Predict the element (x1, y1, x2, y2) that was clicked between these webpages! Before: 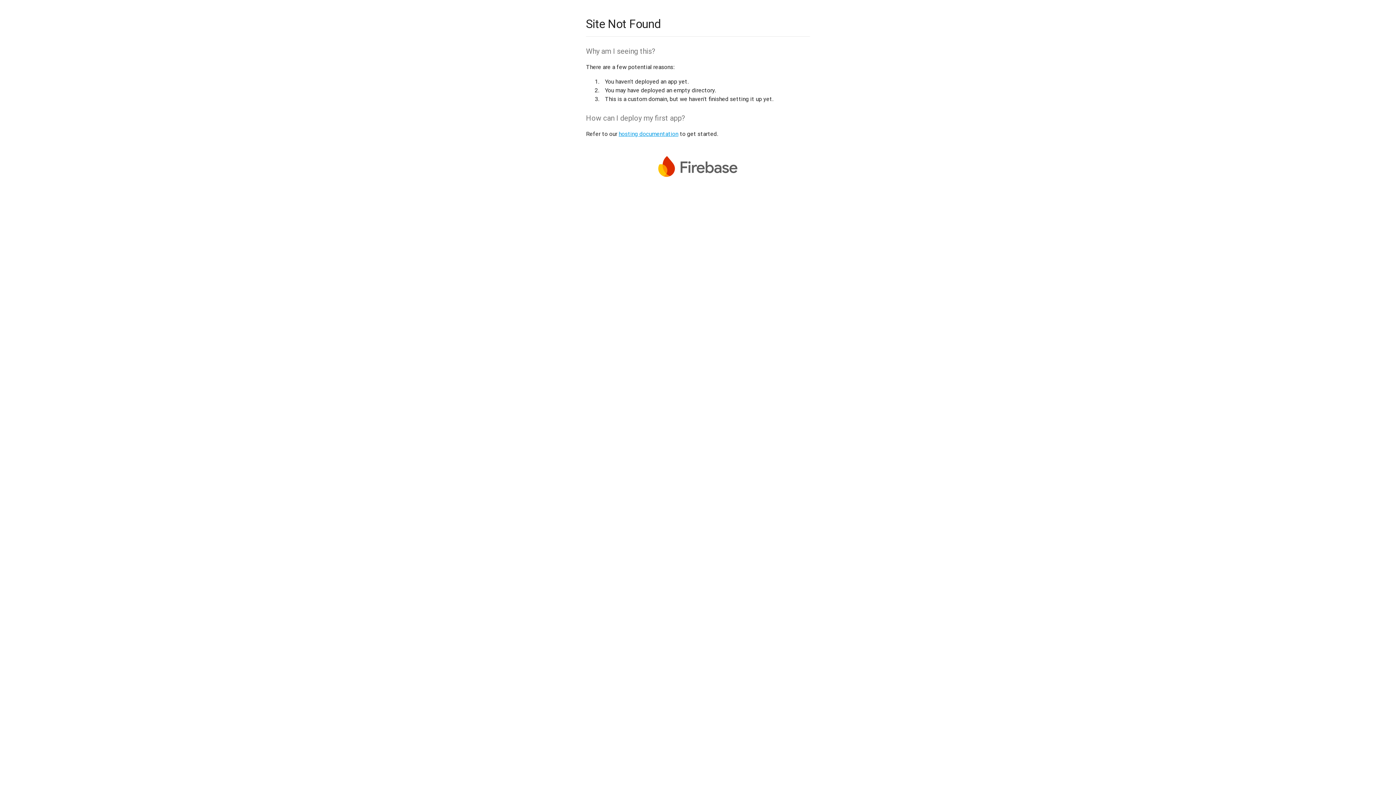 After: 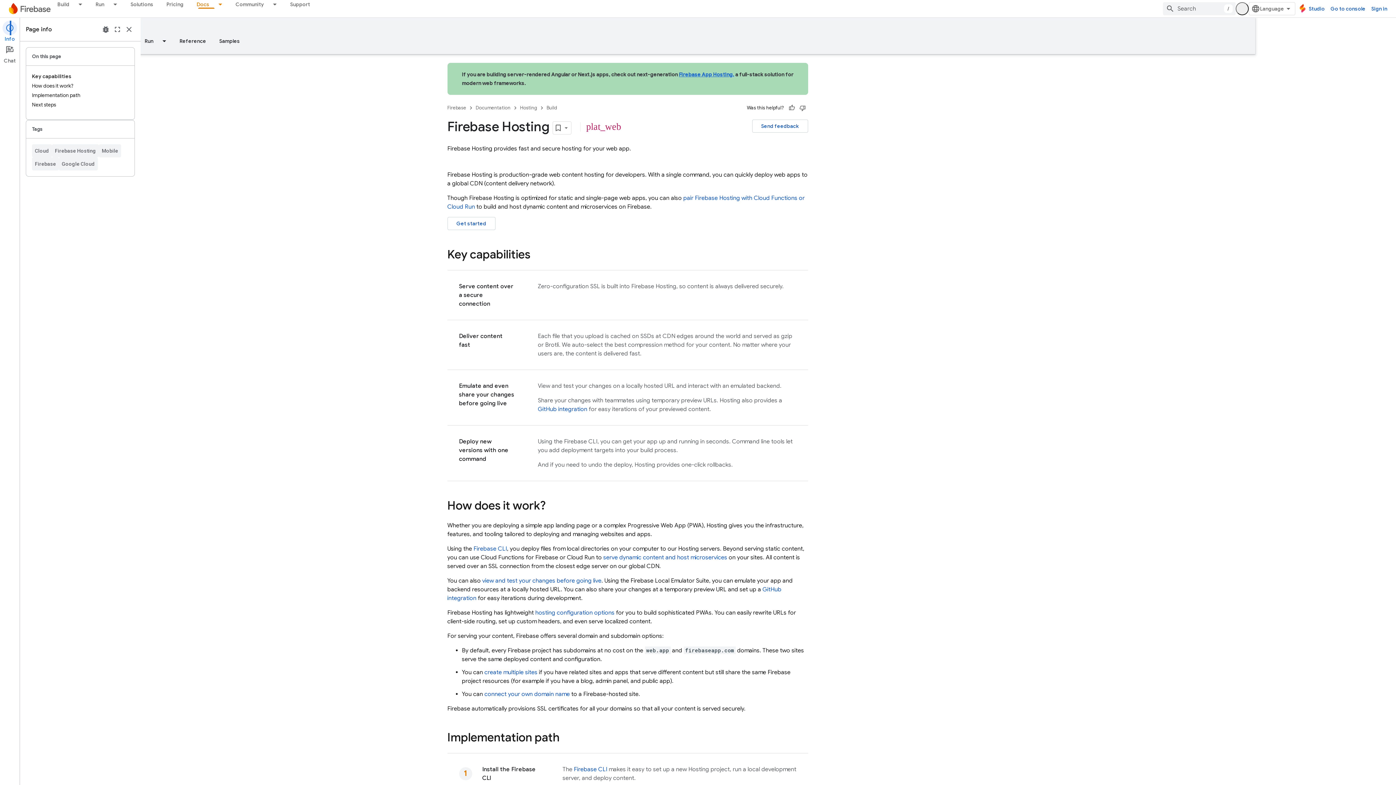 Action: label: hosting documentation bbox: (618, 130, 678, 137)